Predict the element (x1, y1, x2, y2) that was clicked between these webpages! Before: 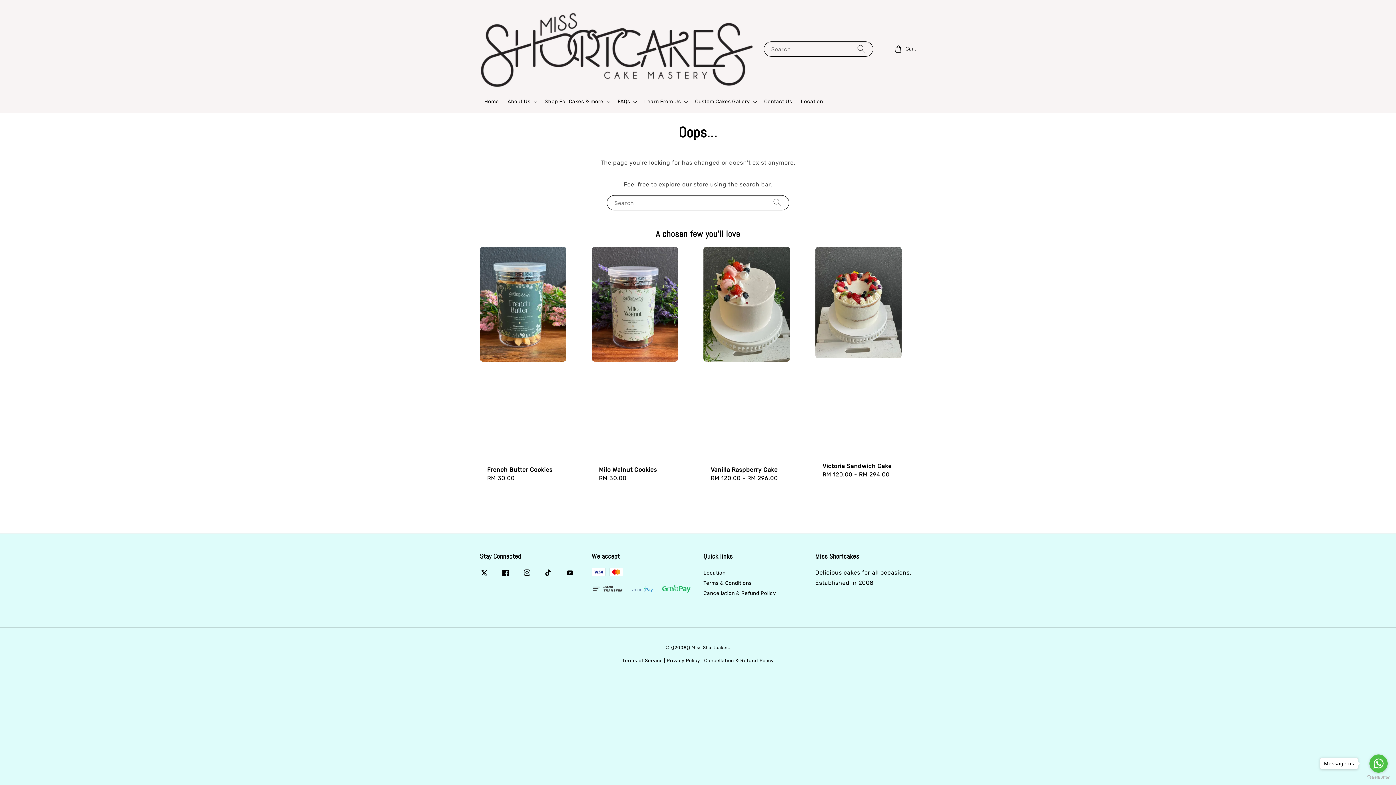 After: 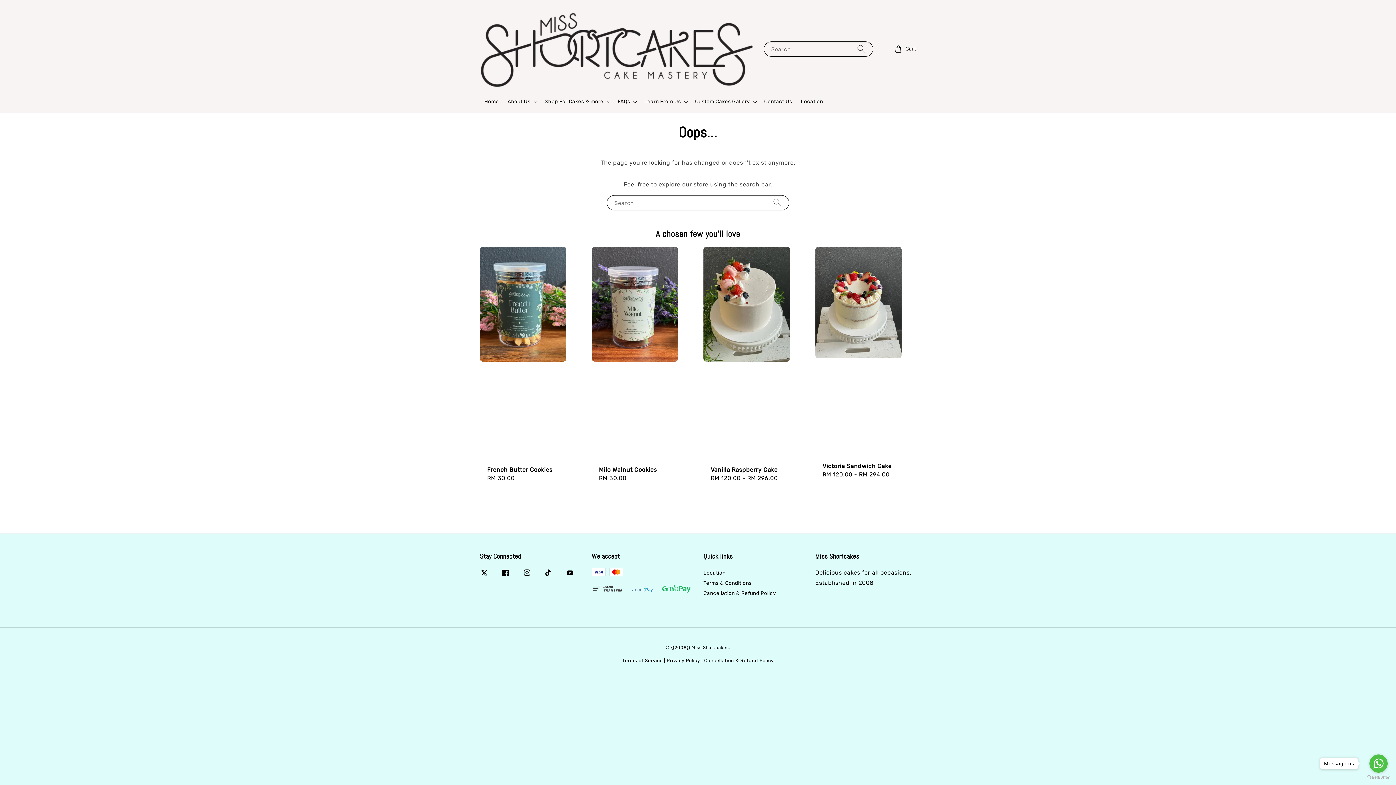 Action: bbox: (1367, 775, 1390, 780) label: Go to GetButton.io website